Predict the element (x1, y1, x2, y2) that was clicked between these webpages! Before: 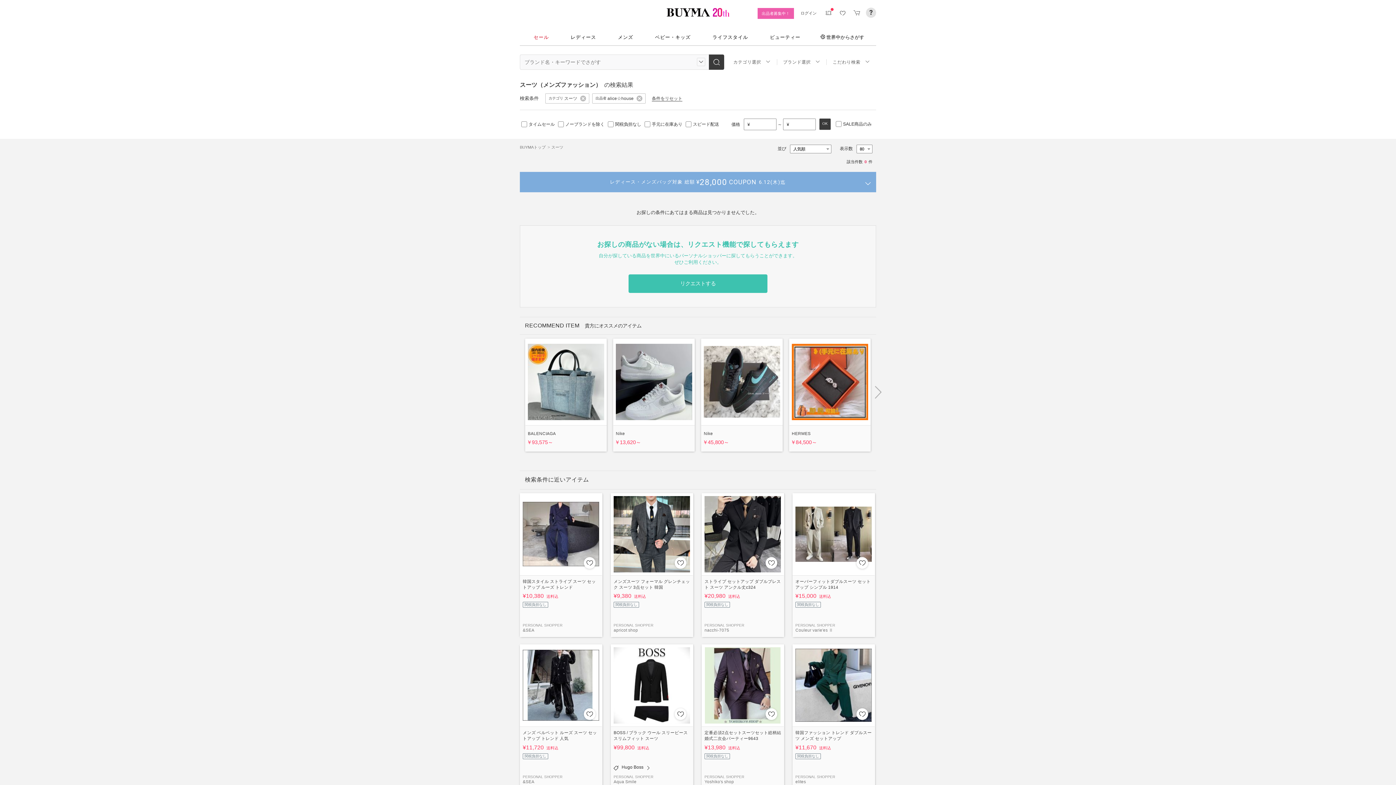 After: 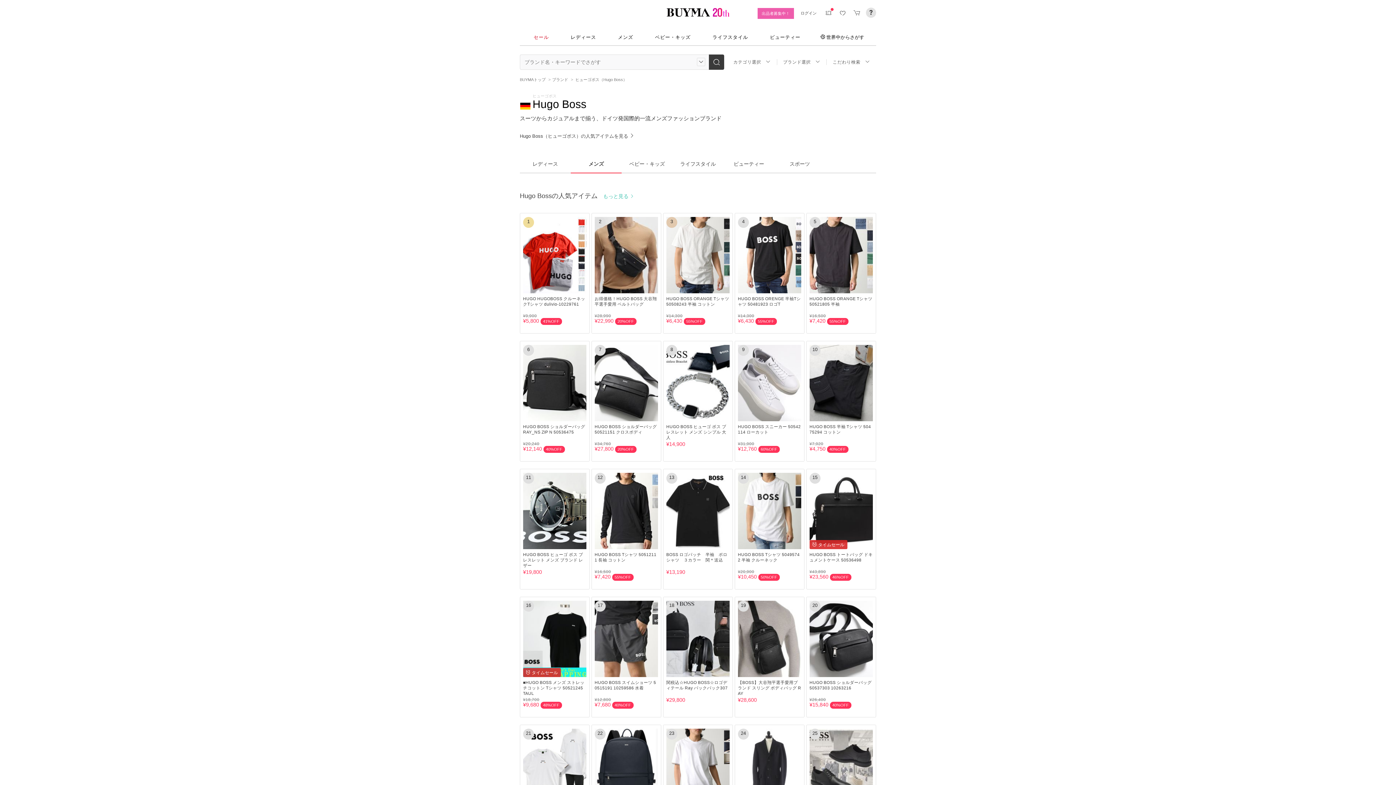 Action: bbox: (613, 764, 651, 770) label: Hugo Boss